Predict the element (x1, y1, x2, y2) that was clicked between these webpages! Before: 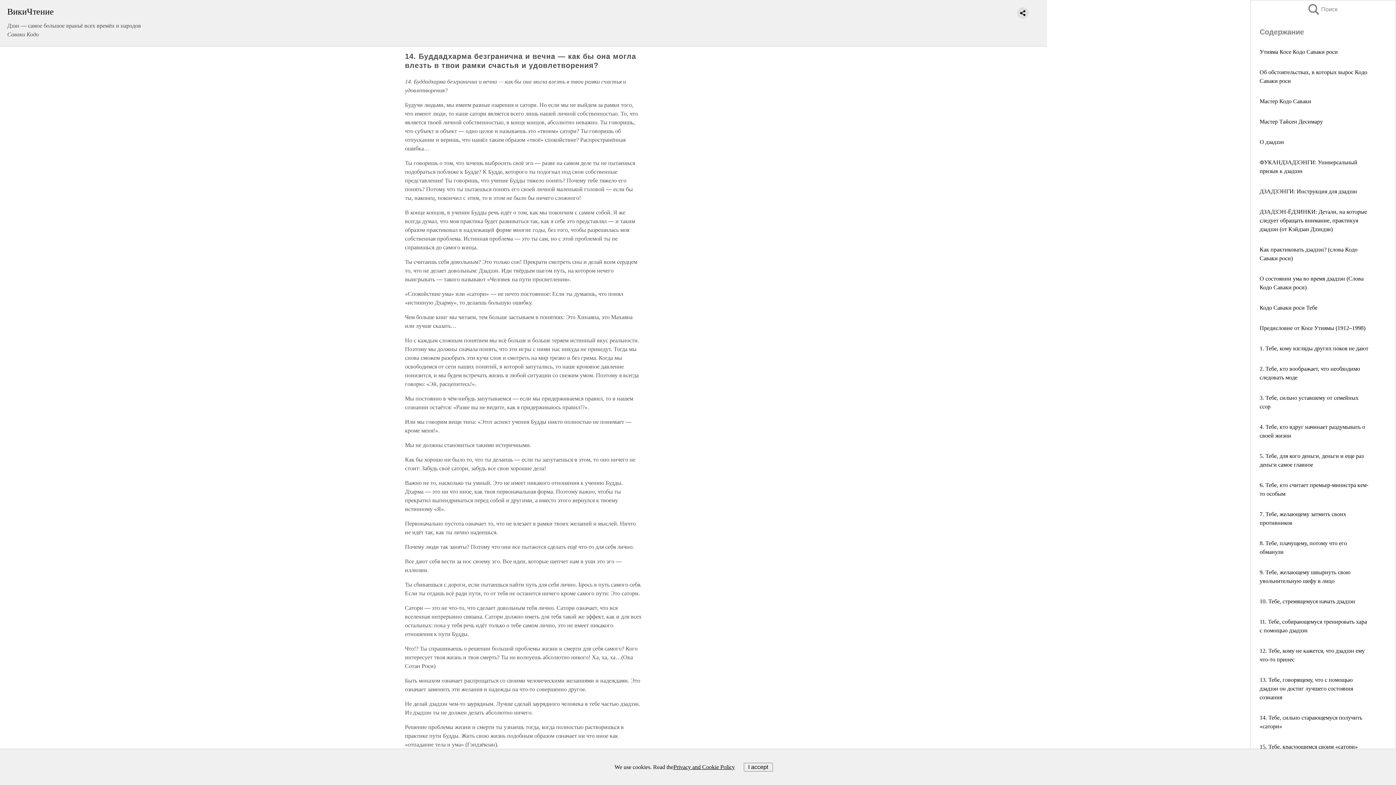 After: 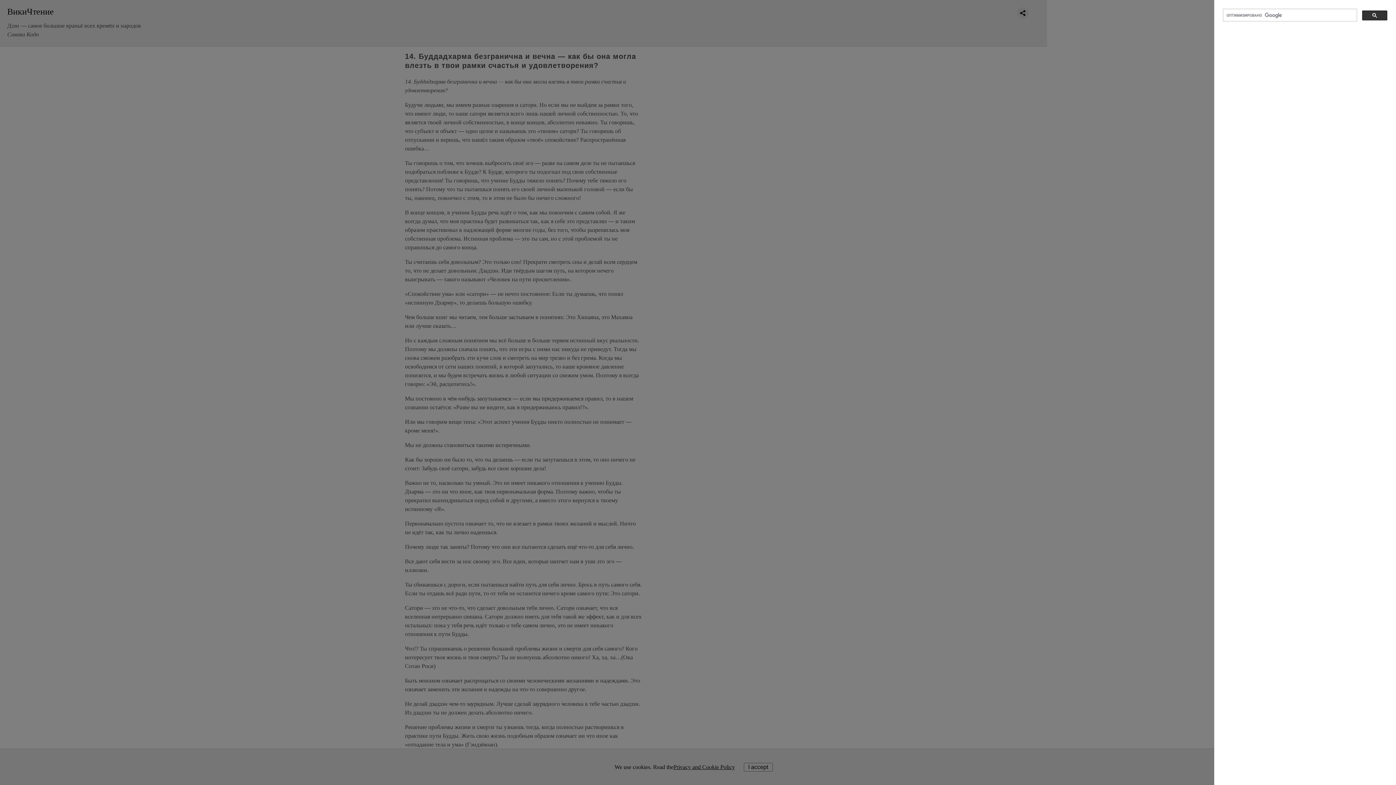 Action: label: Поиск bbox: (1308, 4, 1323, 14)